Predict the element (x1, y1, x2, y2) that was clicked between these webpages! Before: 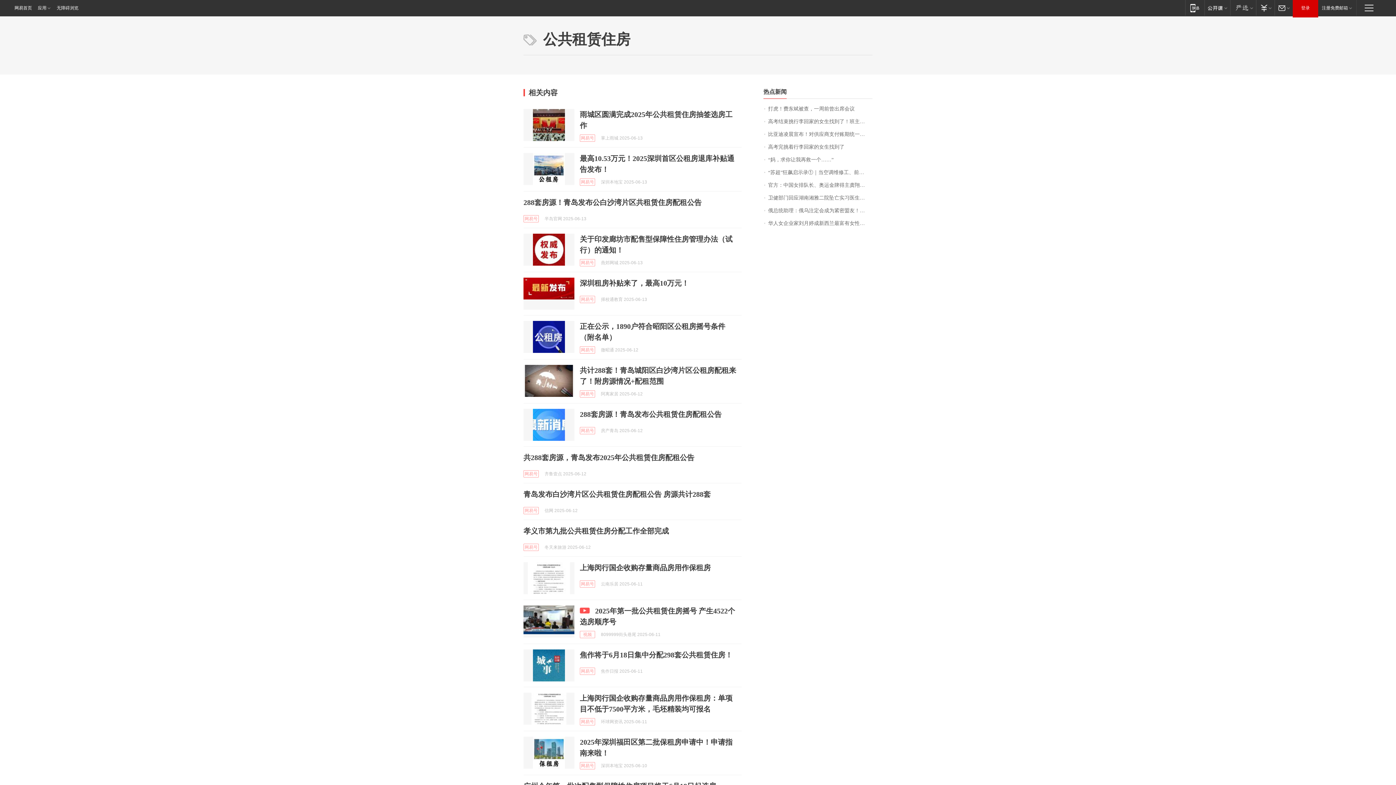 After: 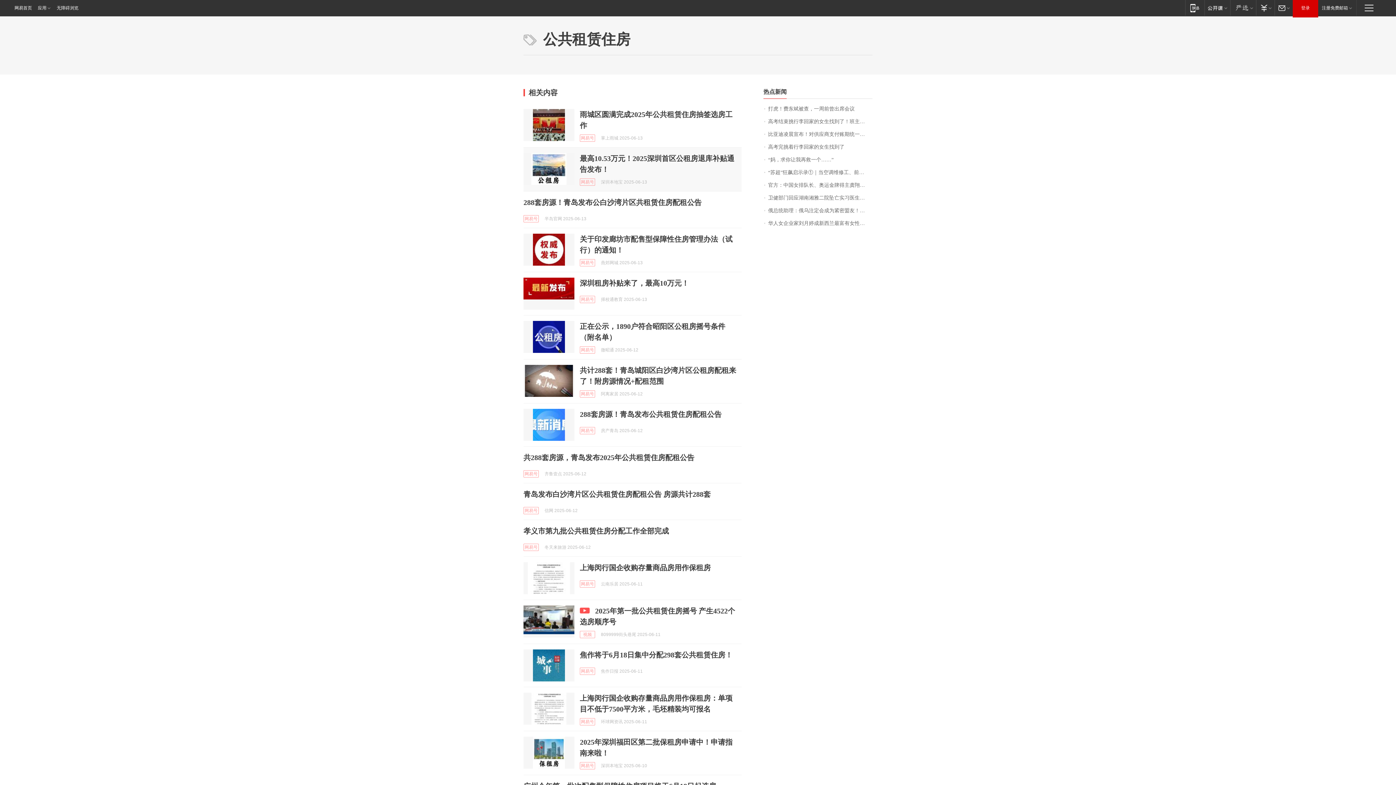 Action: bbox: (523, 153, 574, 185)